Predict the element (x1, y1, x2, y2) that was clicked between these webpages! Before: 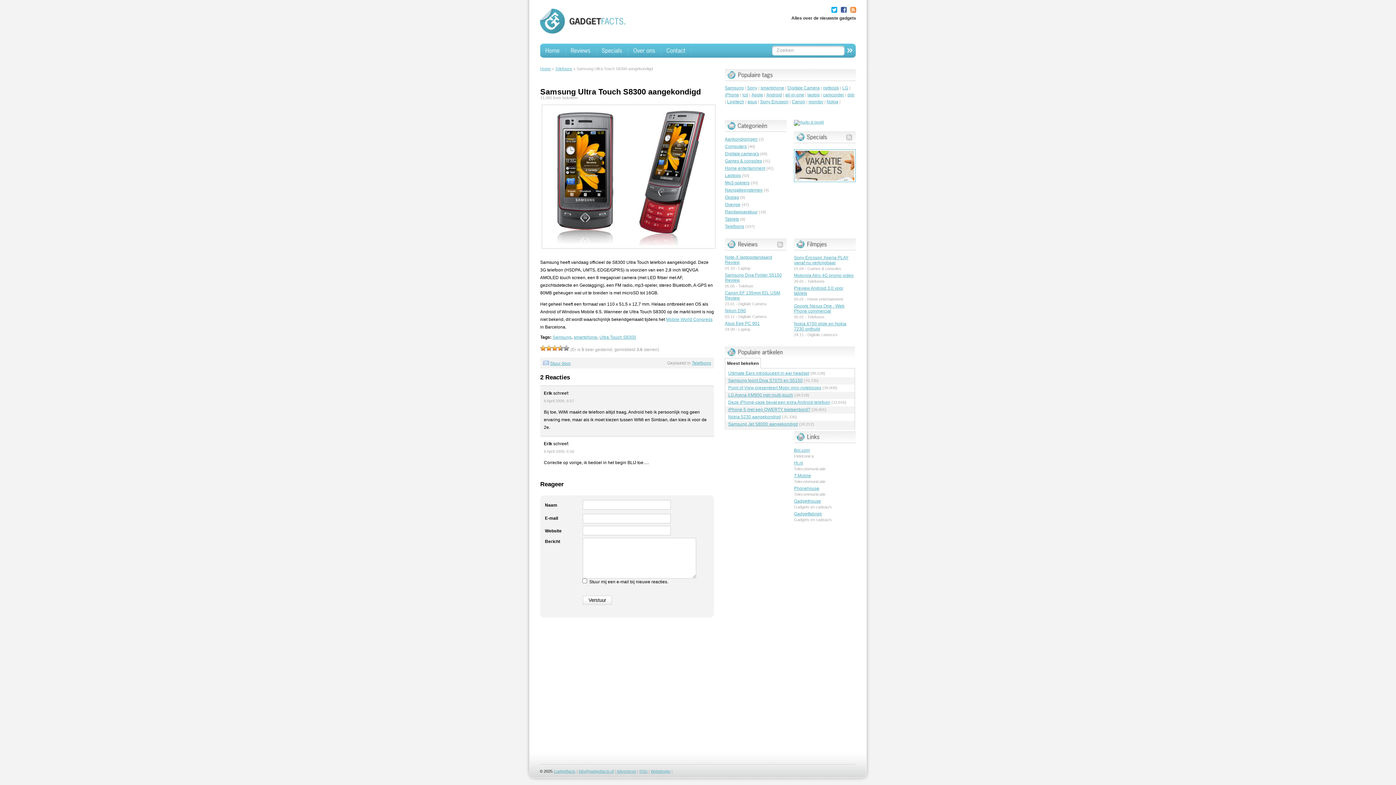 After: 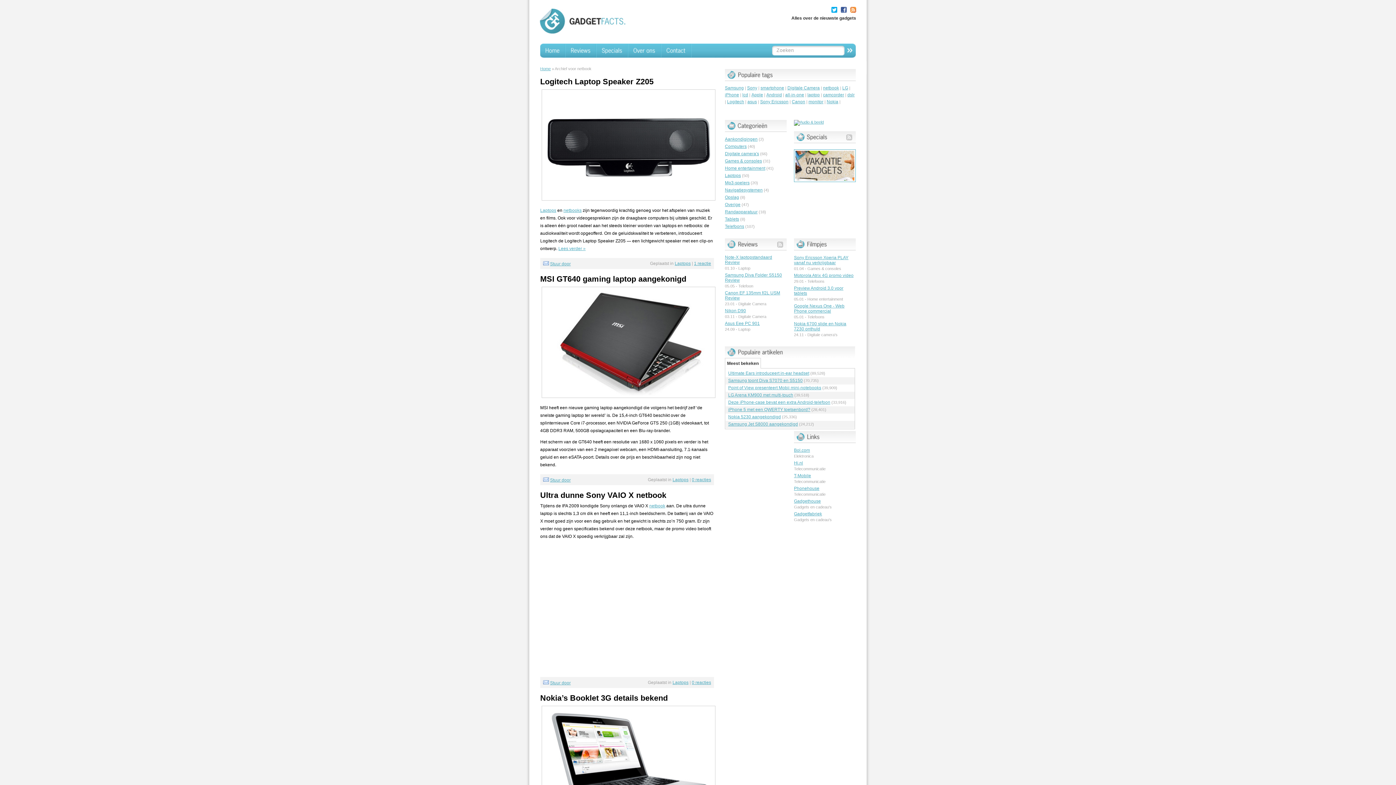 Action: bbox: (823, 85, 839, 90) label: netbook